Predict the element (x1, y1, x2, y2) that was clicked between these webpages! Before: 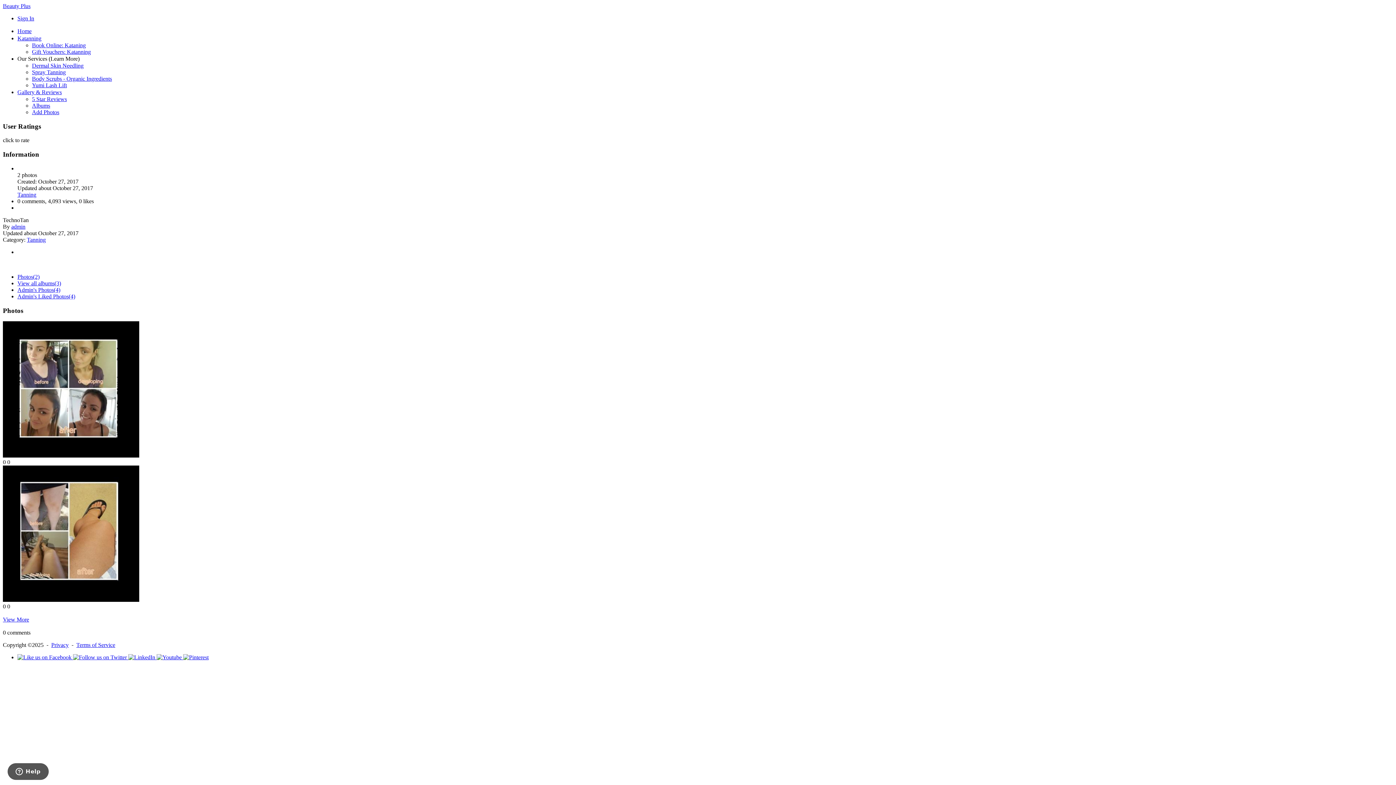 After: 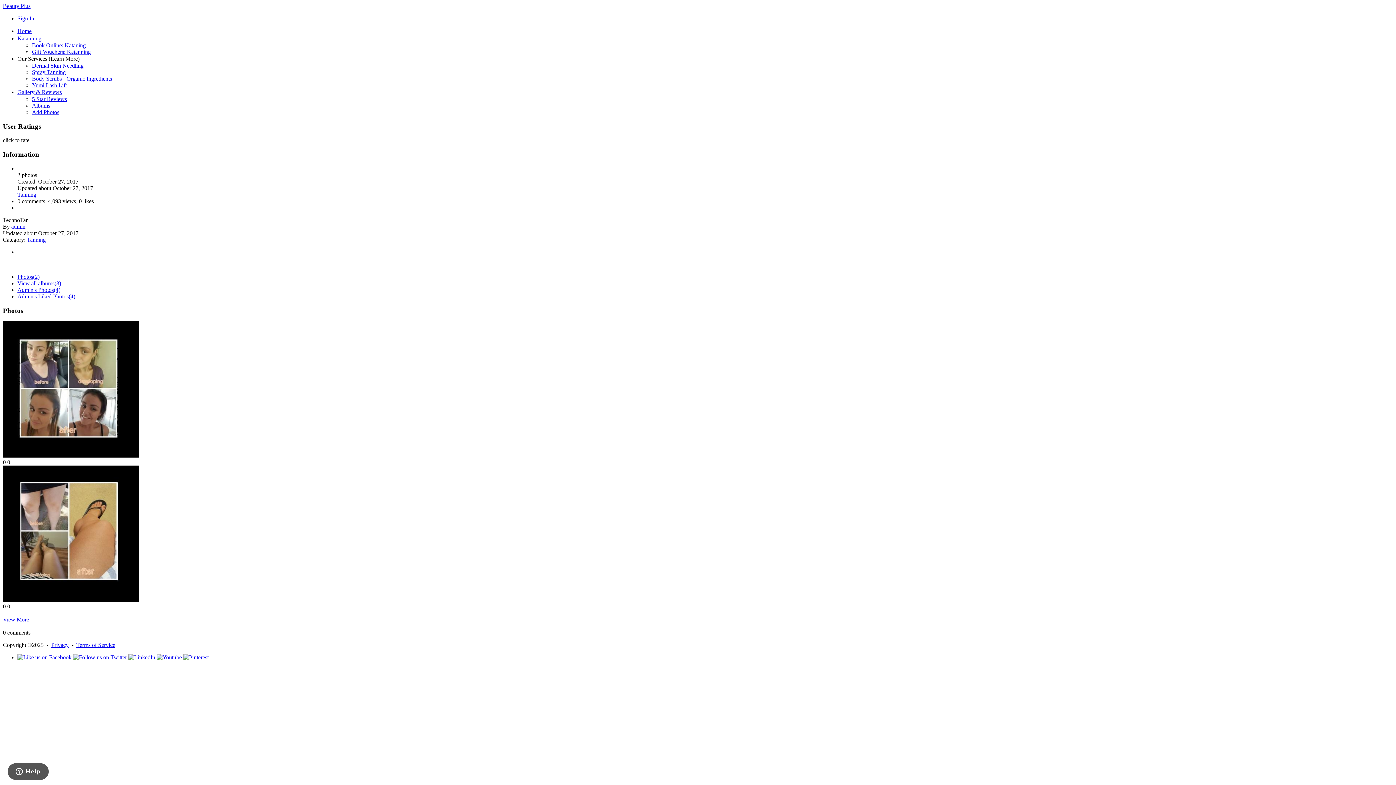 Action: bbox: (156, 654, 183, 660) label:  